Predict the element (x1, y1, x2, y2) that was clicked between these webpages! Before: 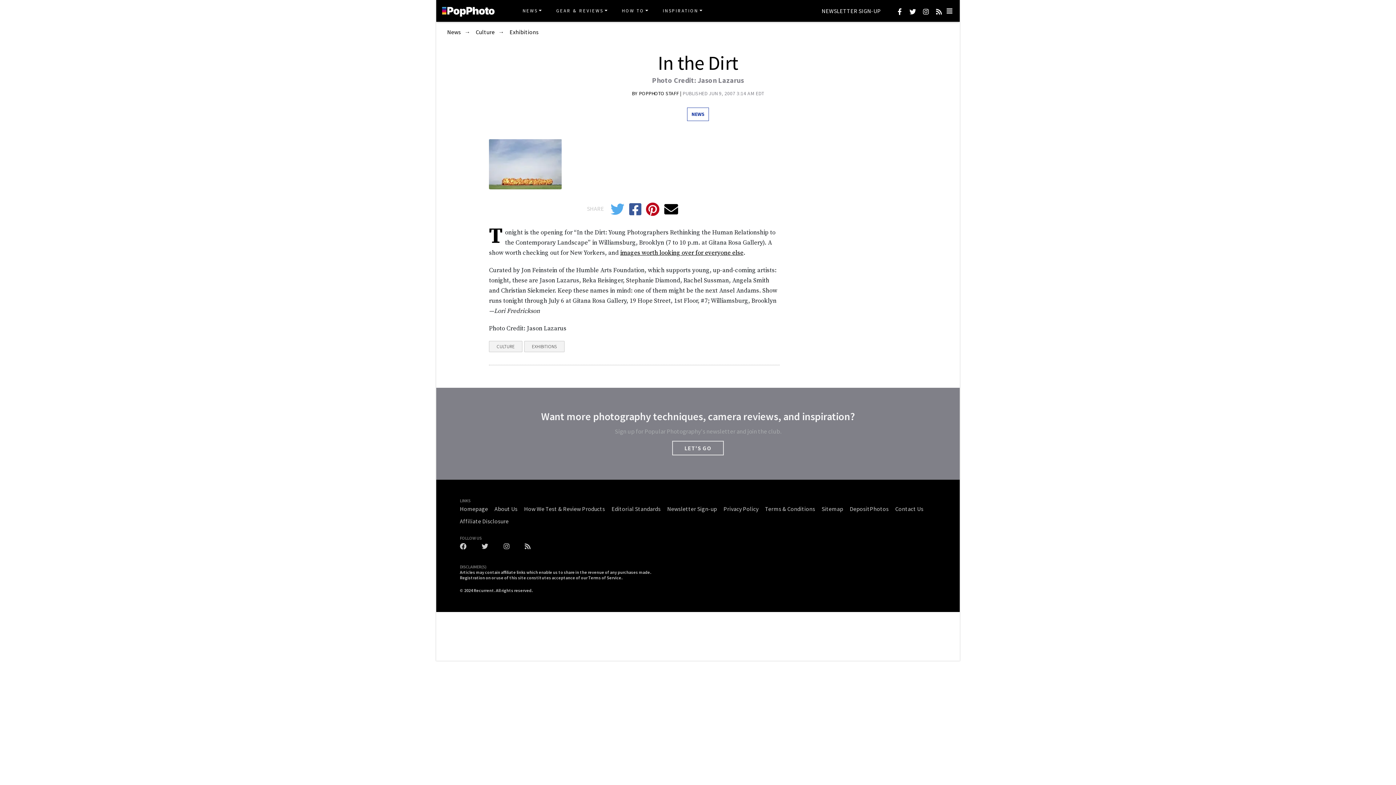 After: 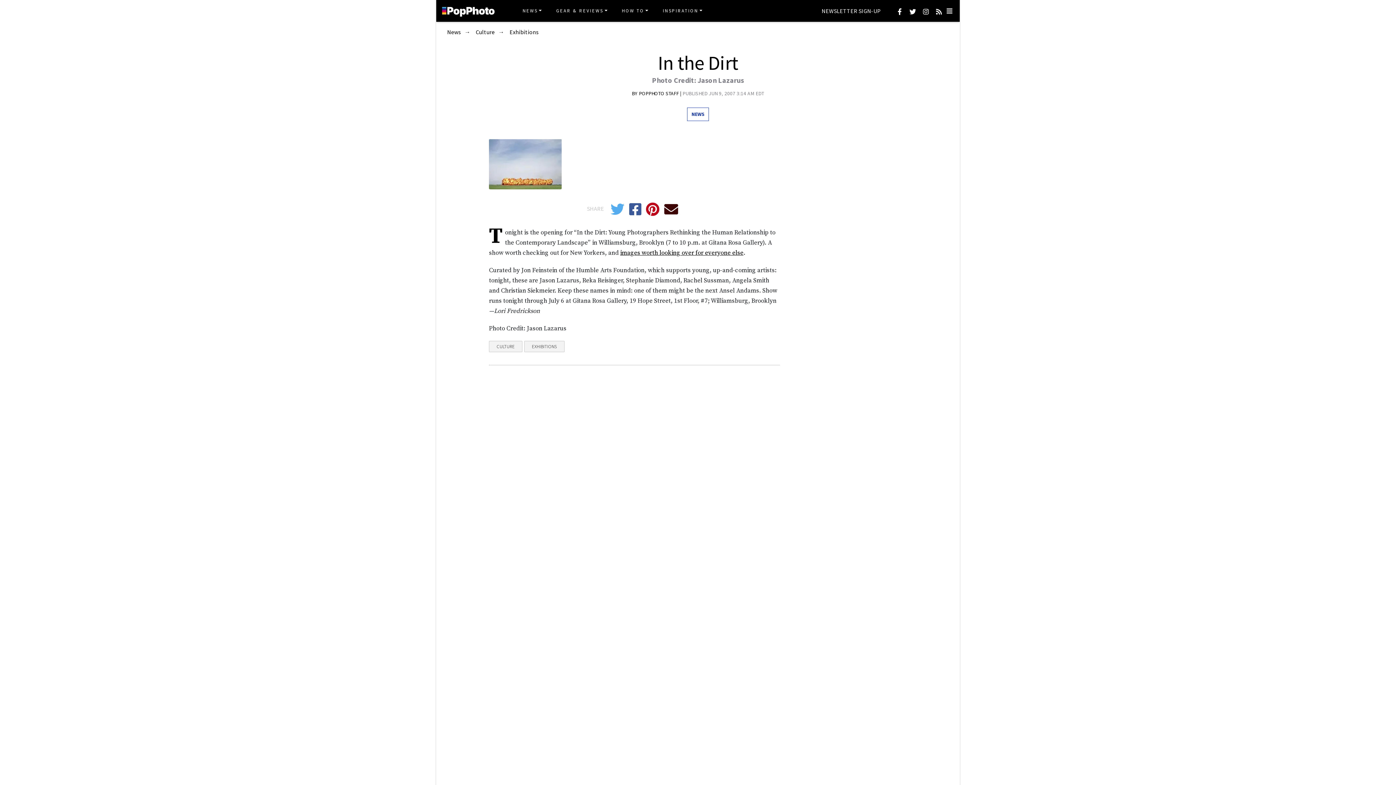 Action: bbox: (664, 207, 678, 216)